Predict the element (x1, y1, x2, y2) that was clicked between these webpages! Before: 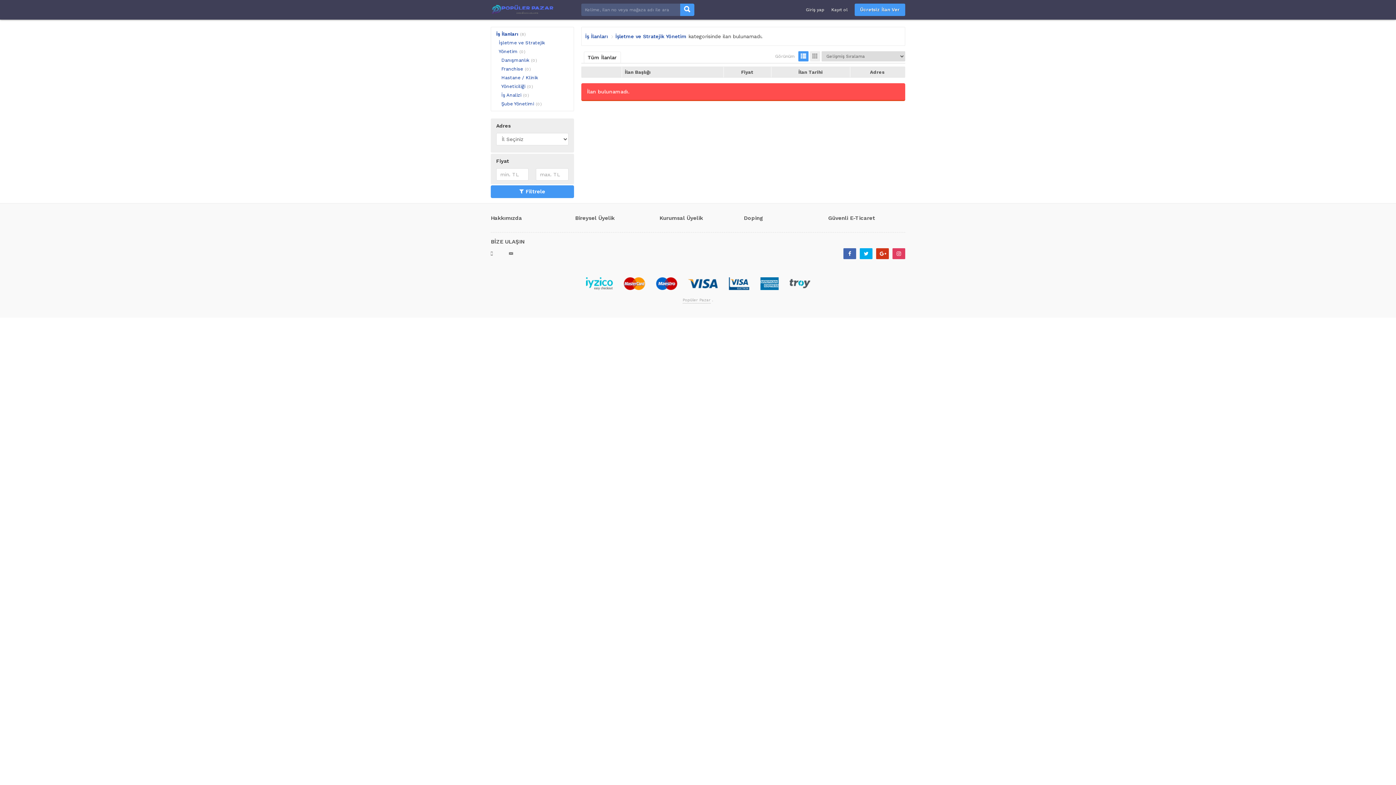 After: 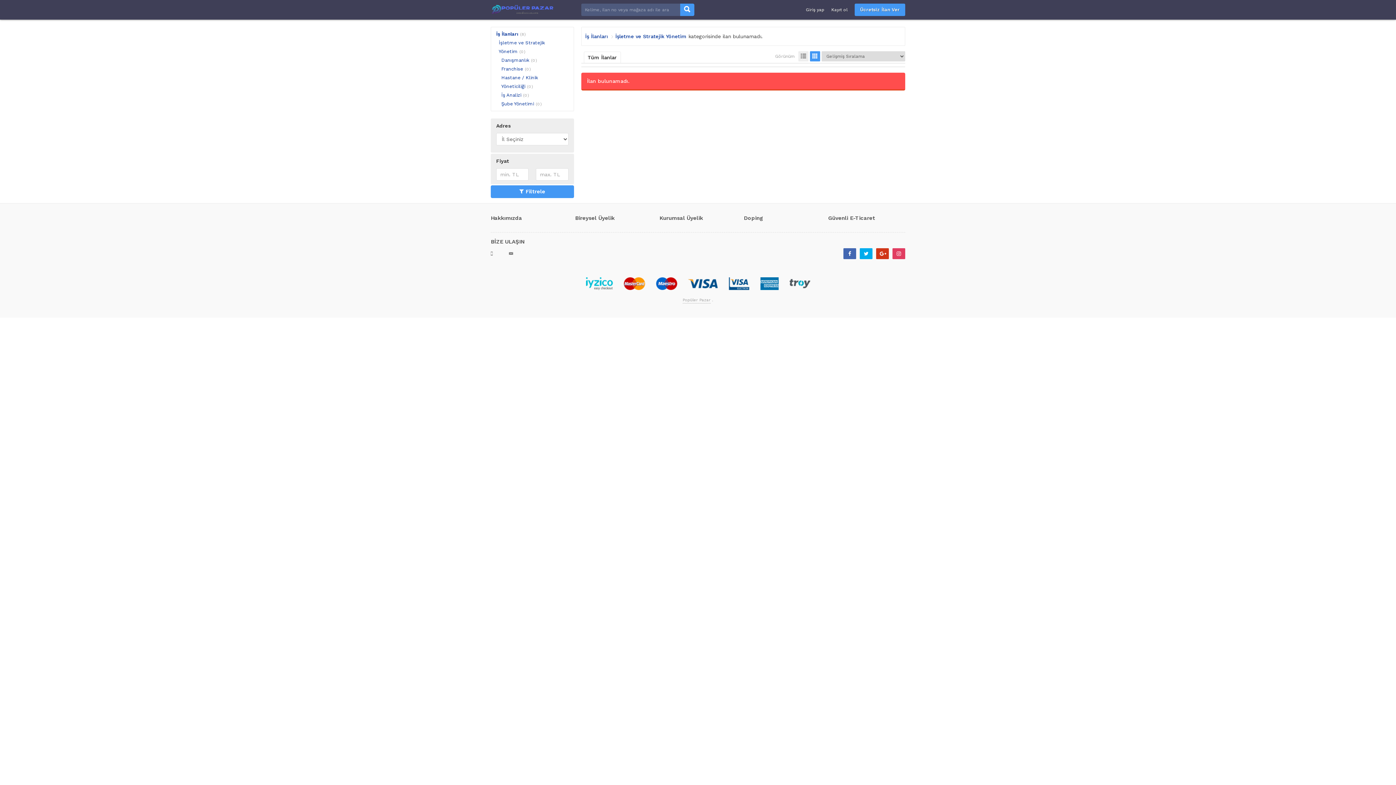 Action: bbox: (810, 51, 820, 61)